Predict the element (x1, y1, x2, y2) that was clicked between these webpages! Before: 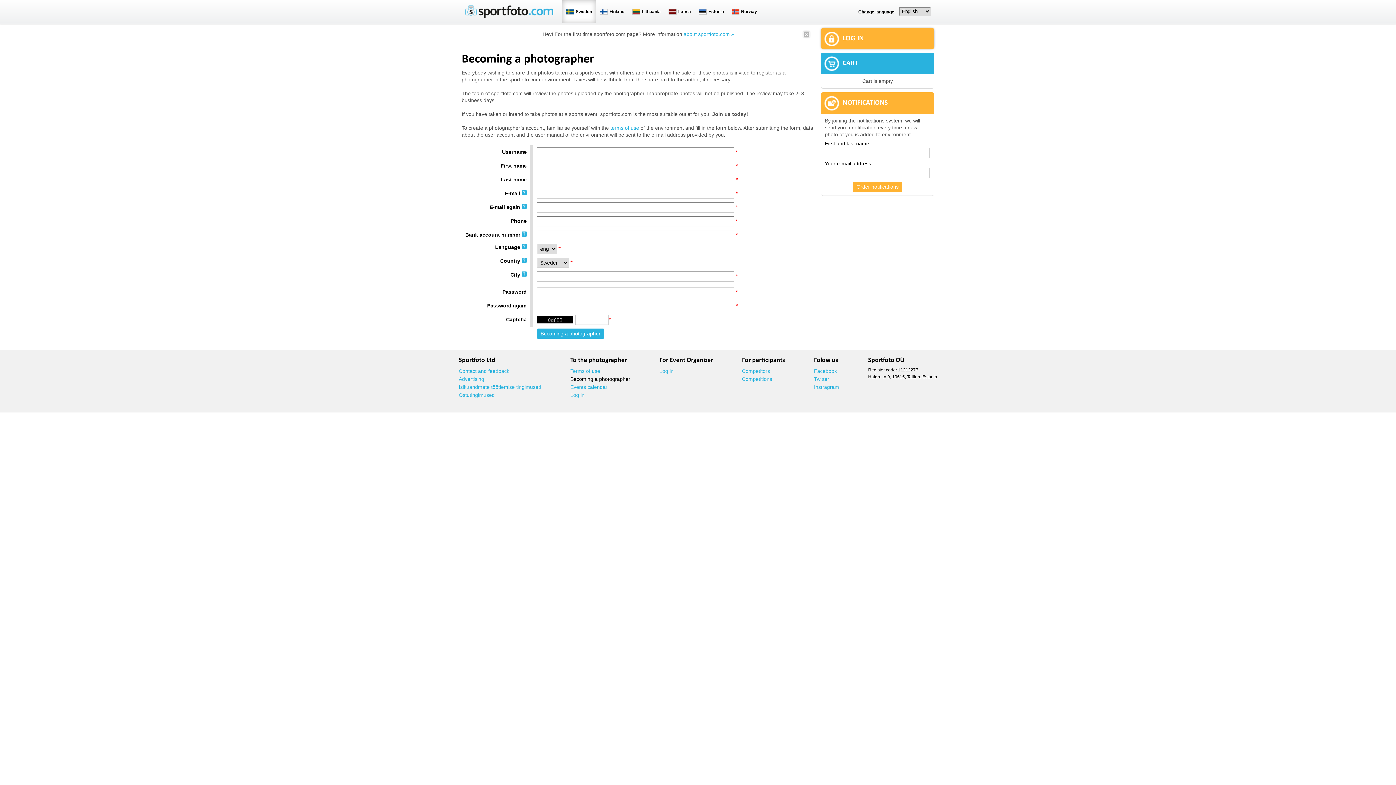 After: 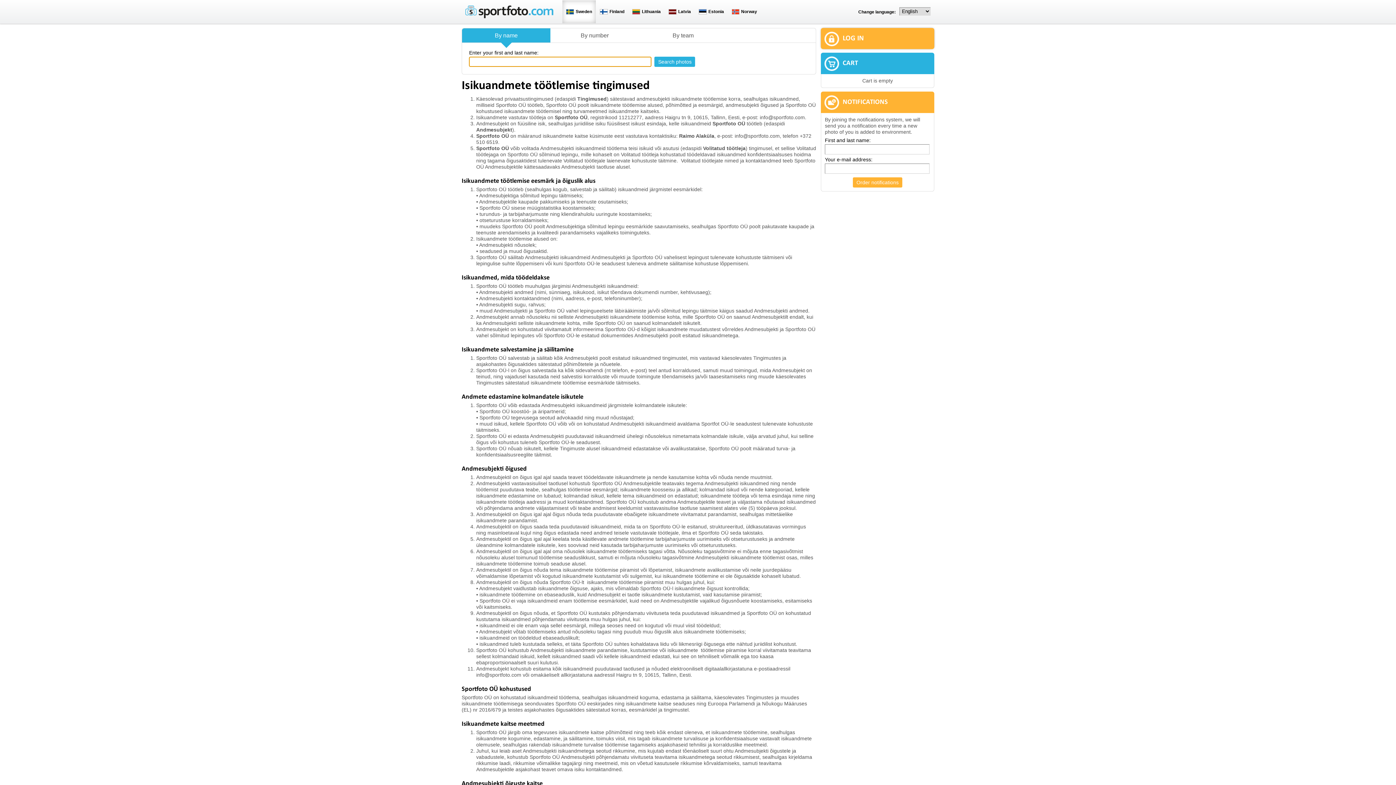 Action: label: Isikuandmete töötlemise tingimused bbox: (458, 384, 541, 390)